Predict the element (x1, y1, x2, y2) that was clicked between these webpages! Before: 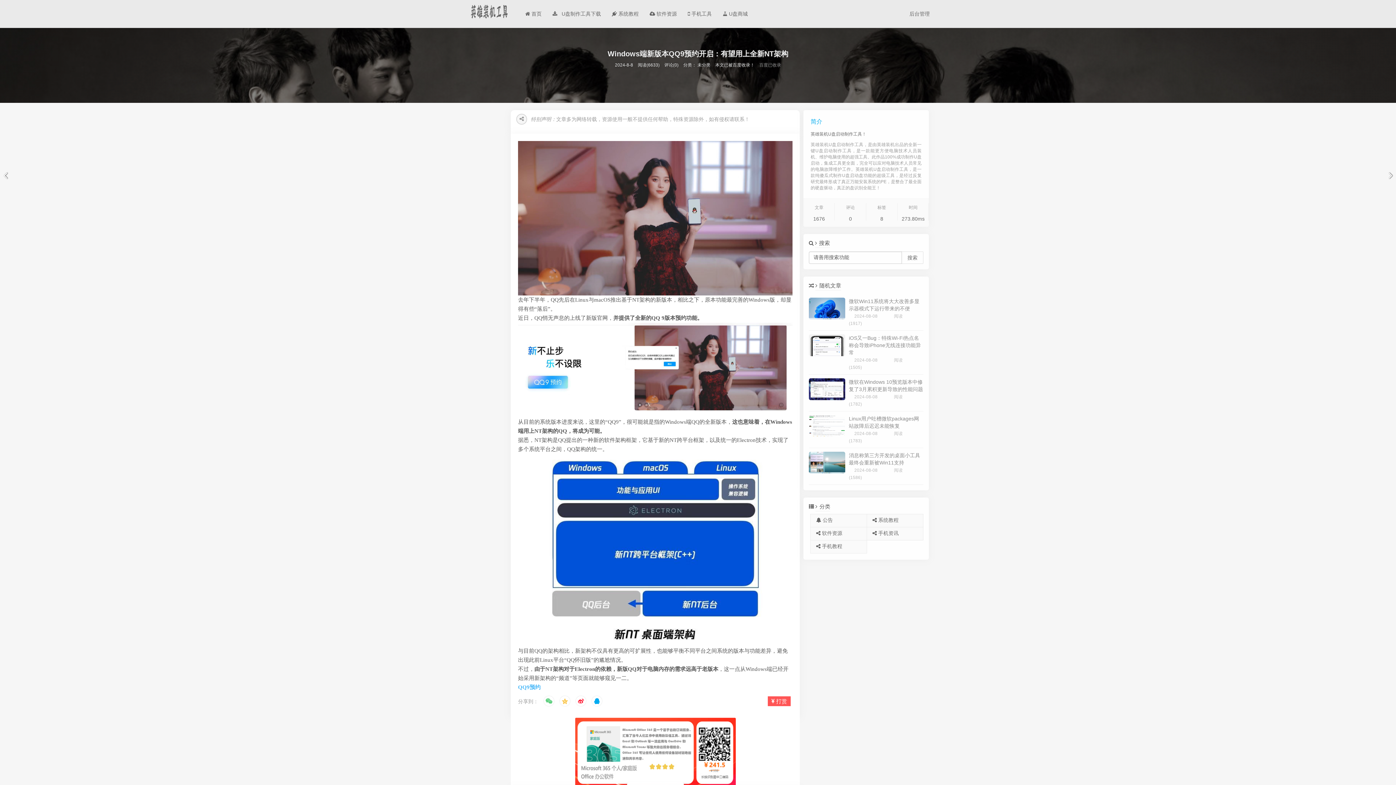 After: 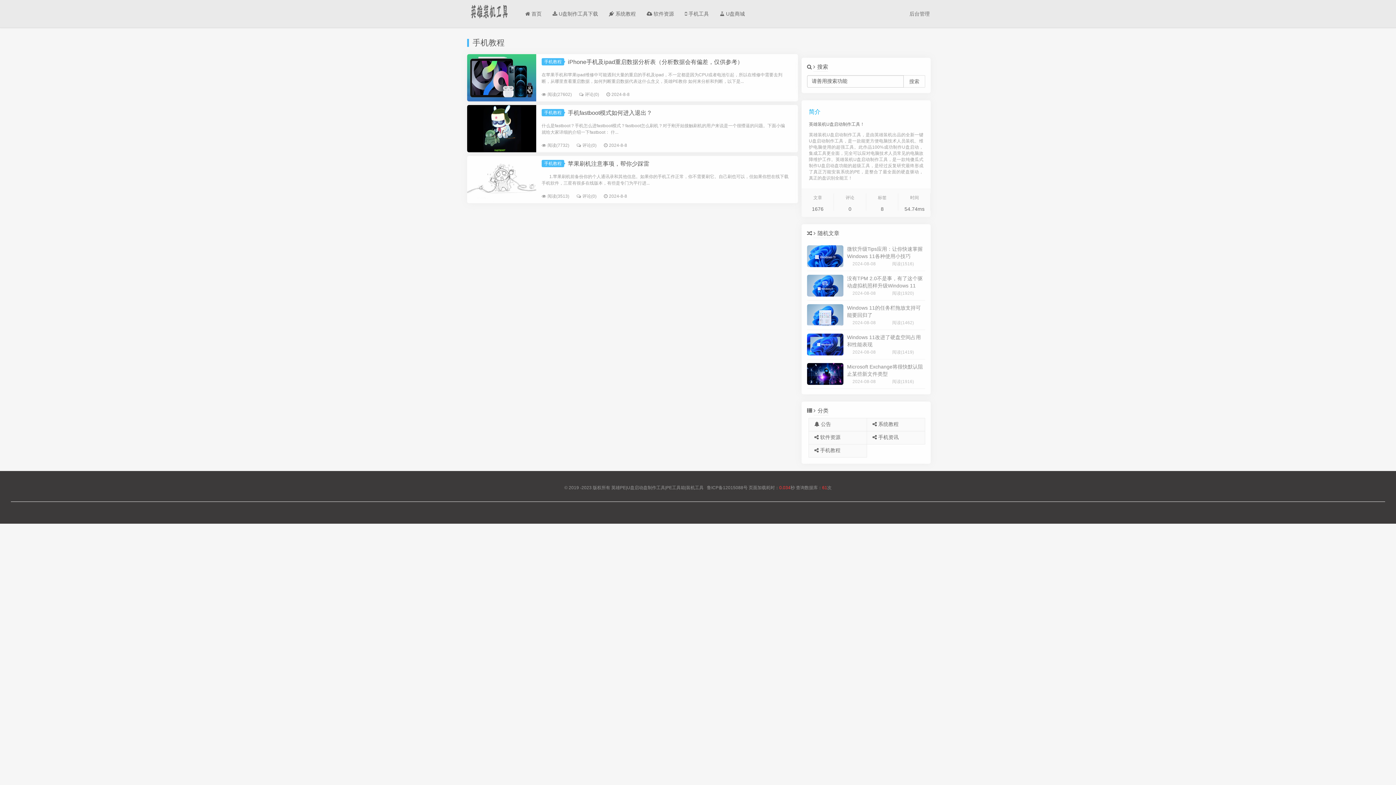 Action: label:  手机教程 bbox: (810, 540, 867, 553)